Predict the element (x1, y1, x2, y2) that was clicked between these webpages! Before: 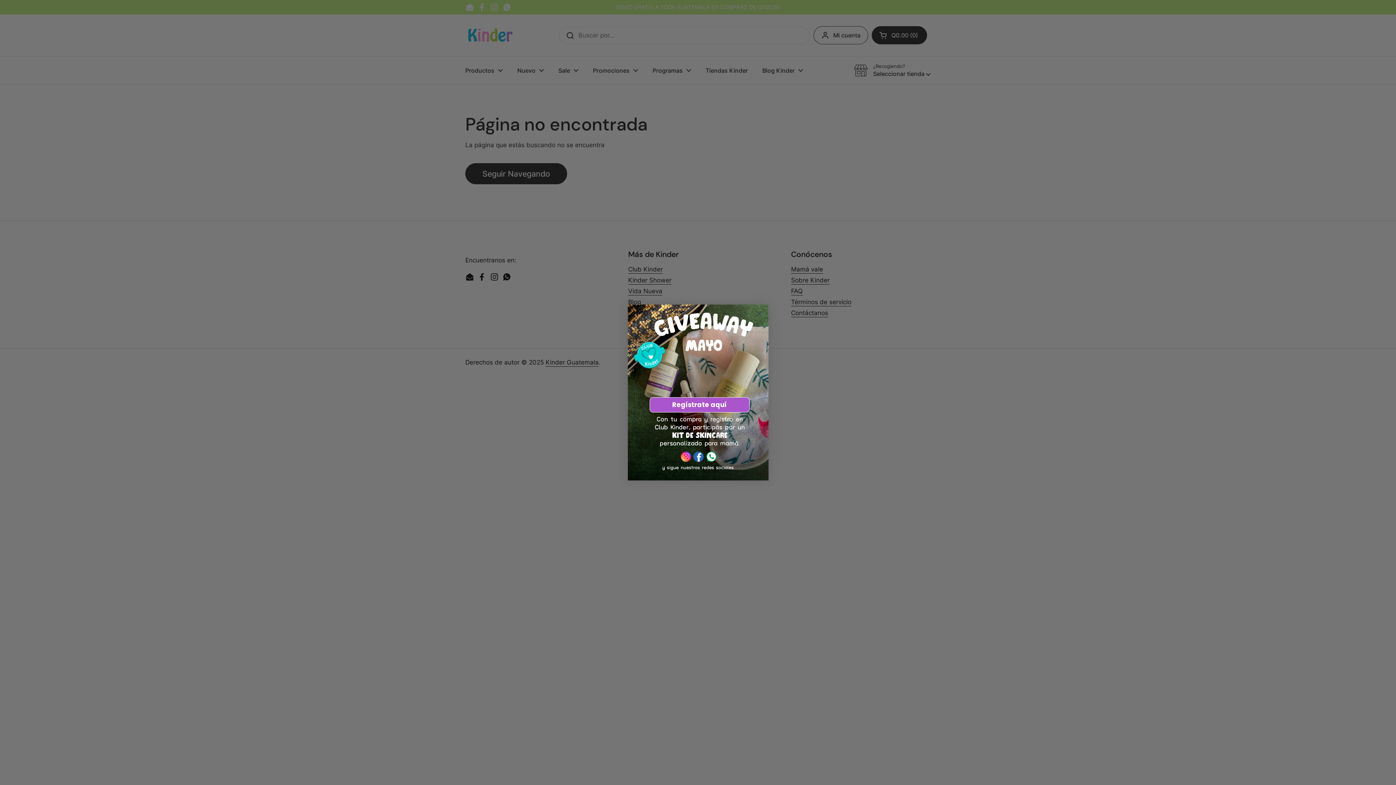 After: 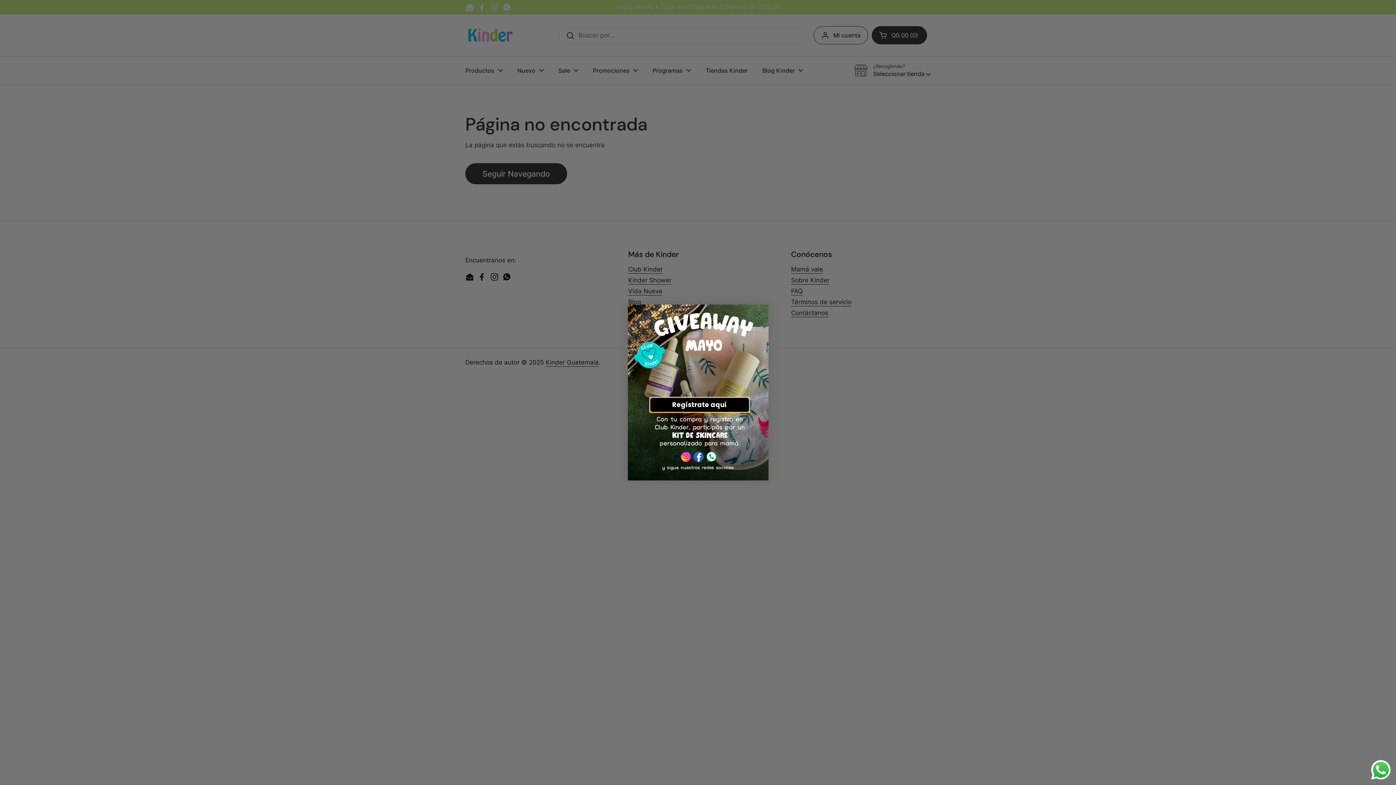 Action: label: Regístrate aquí bbox: (649, 397, 749, 412)